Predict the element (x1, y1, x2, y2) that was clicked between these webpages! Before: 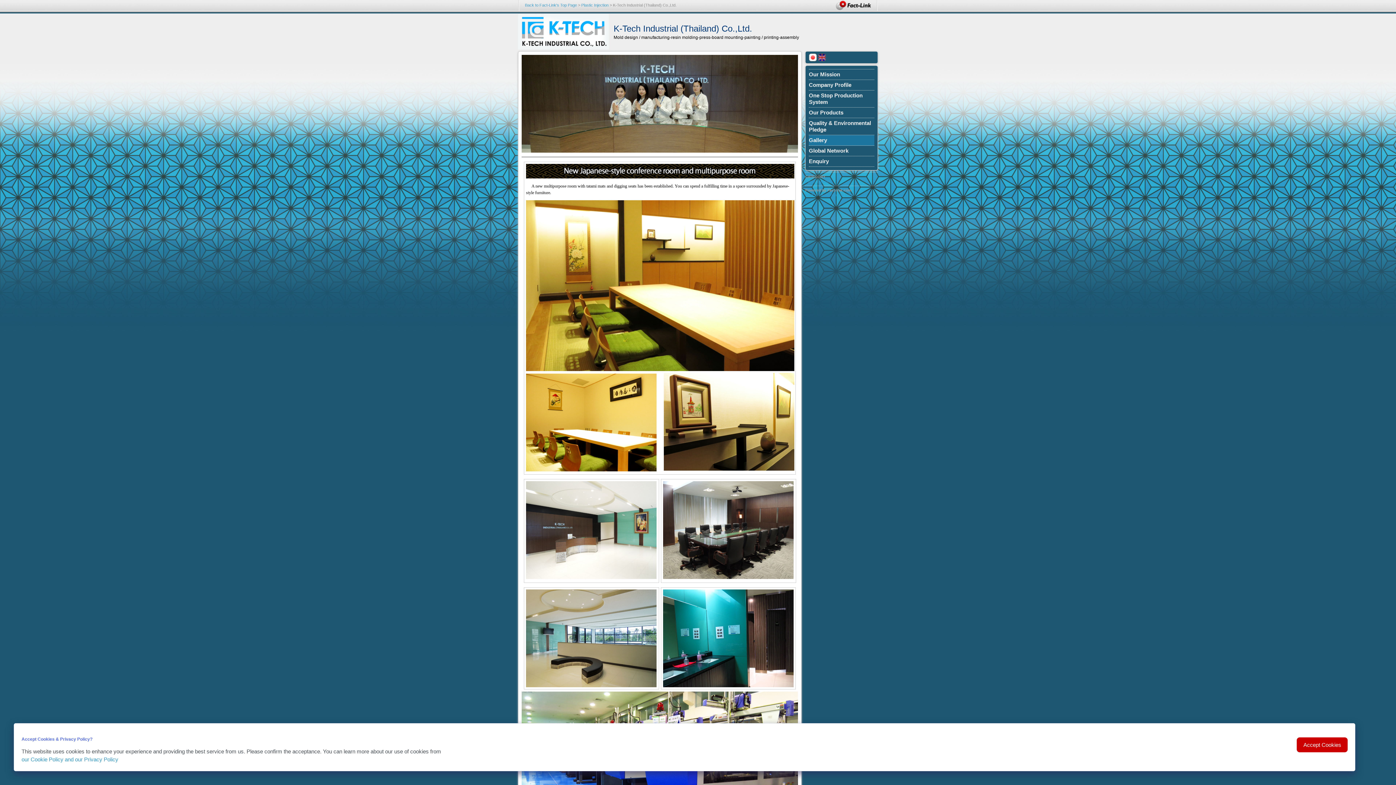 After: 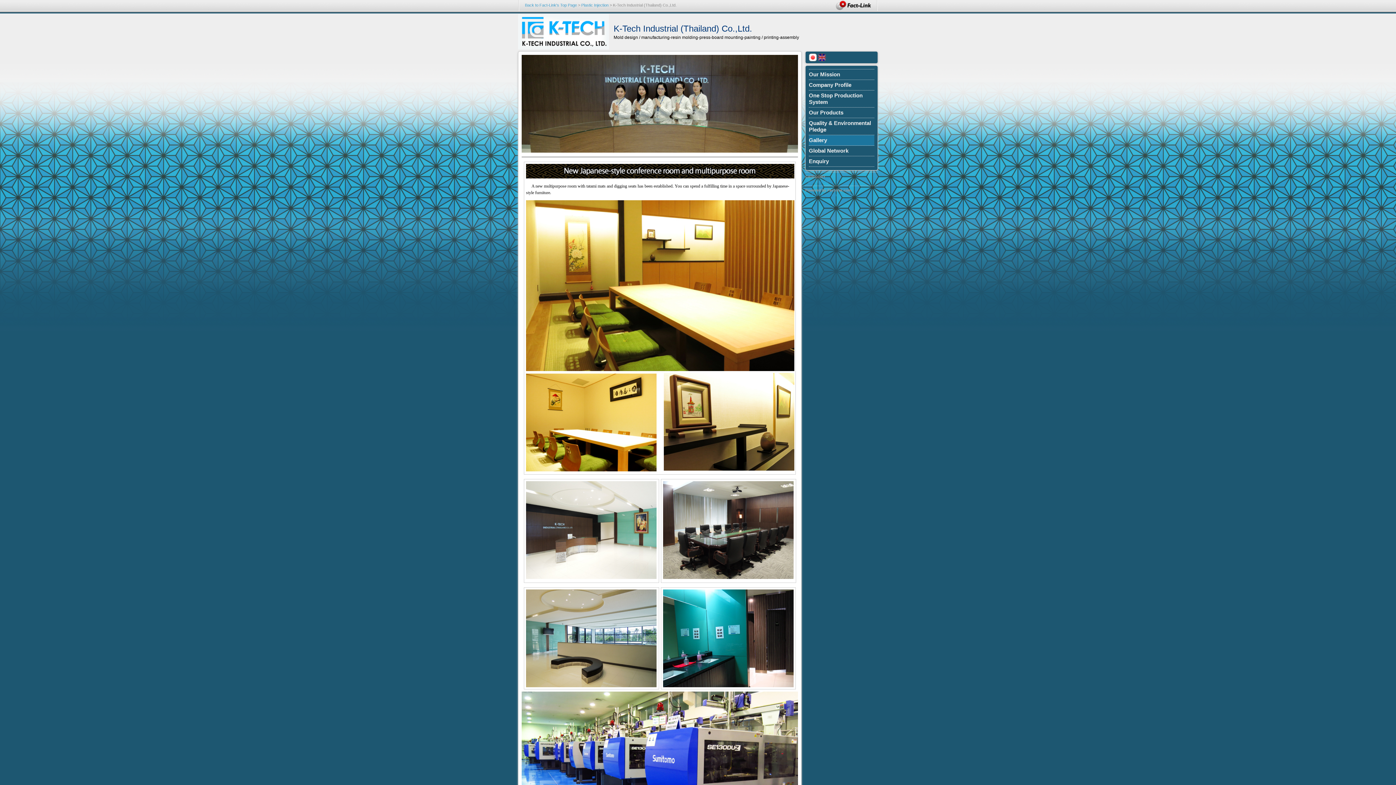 Action: bbox: (1297, 737, 1348, 752) label: Accept Cookies